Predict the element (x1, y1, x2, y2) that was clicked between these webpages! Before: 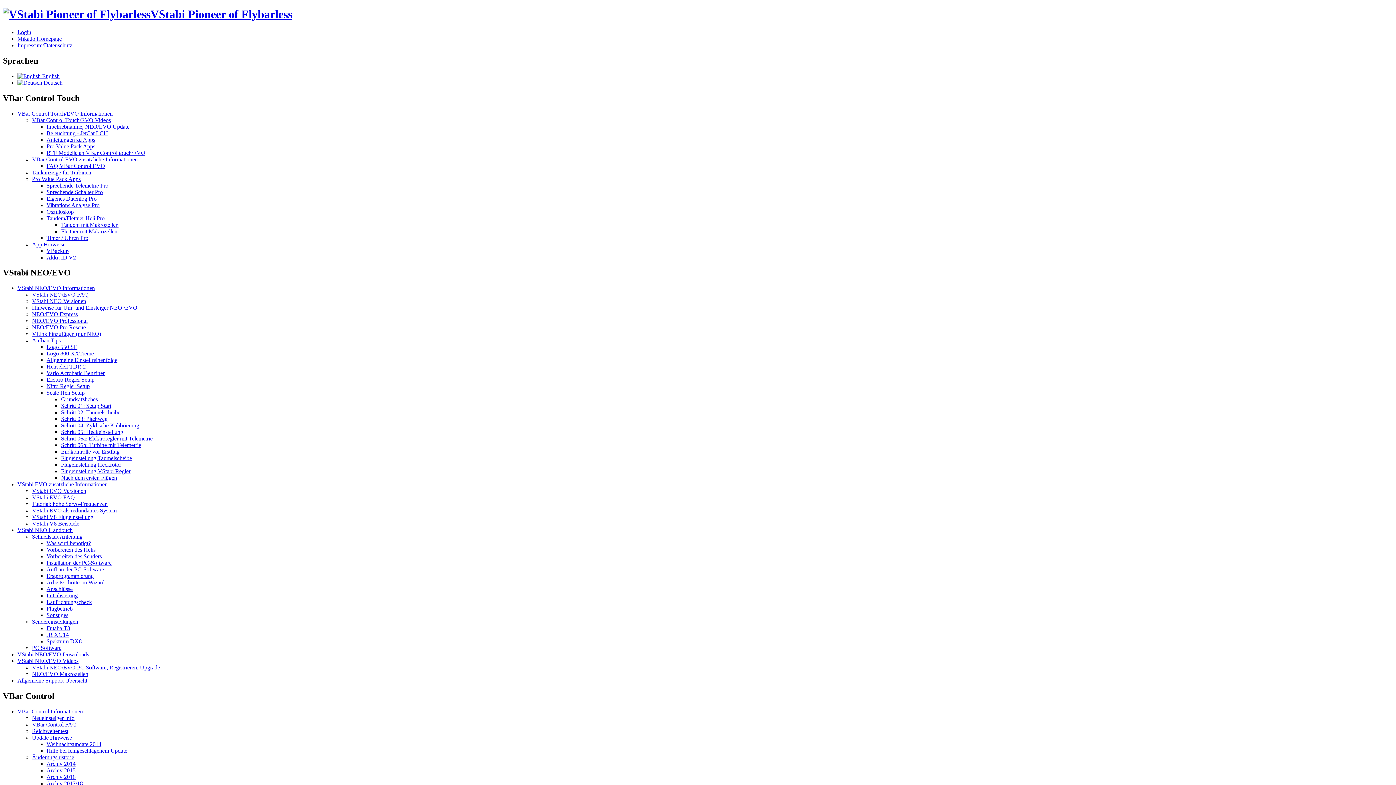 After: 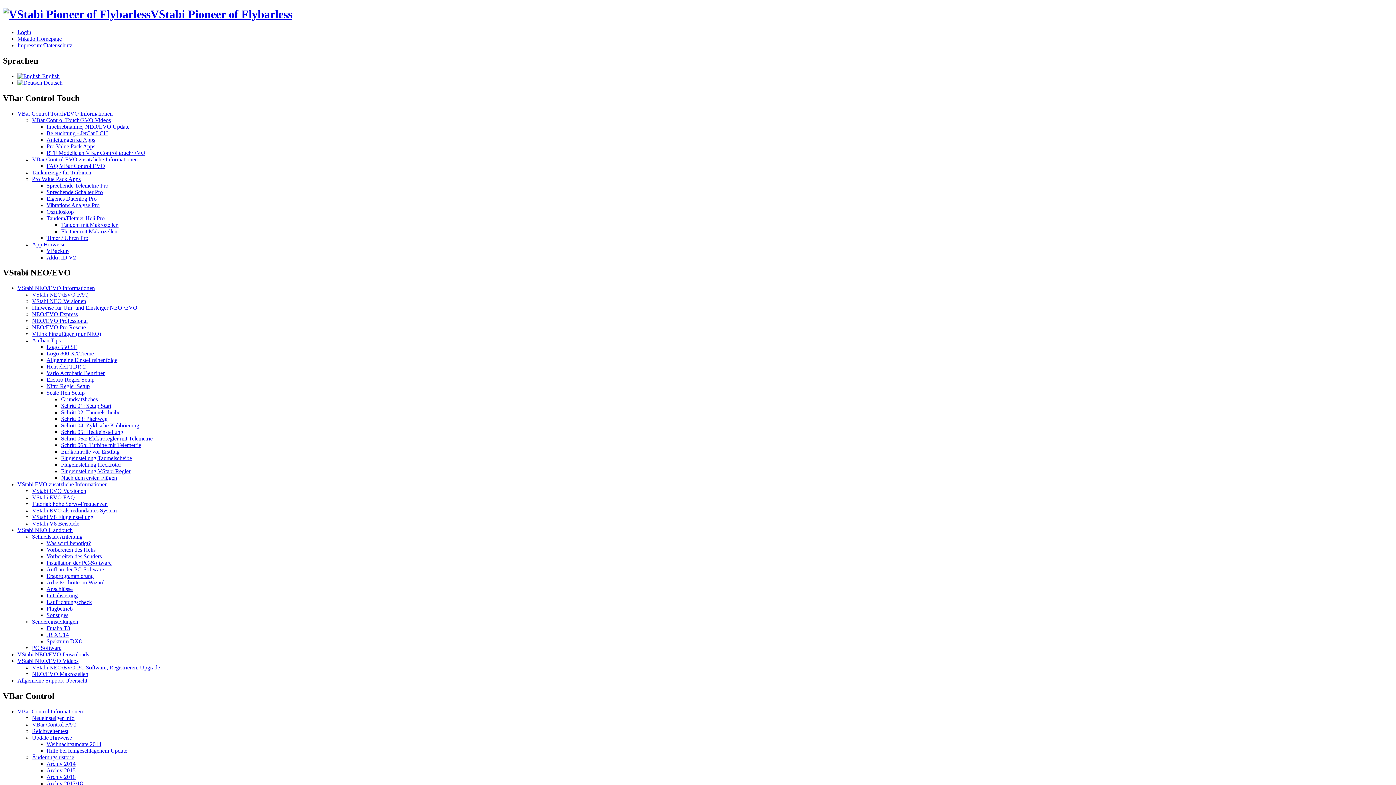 Action: label: VStabi EVO als redundantes System bbox: (32, 507, 116, 513)